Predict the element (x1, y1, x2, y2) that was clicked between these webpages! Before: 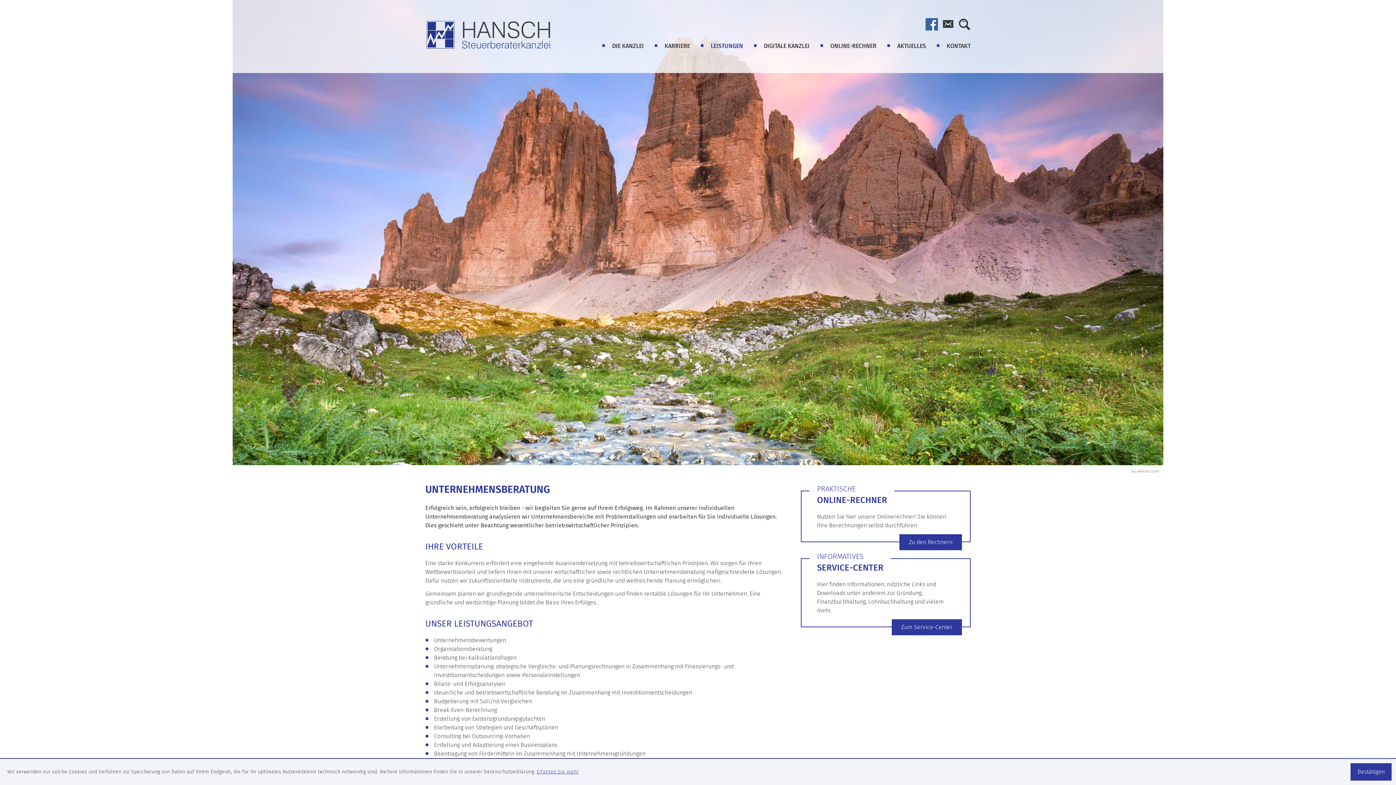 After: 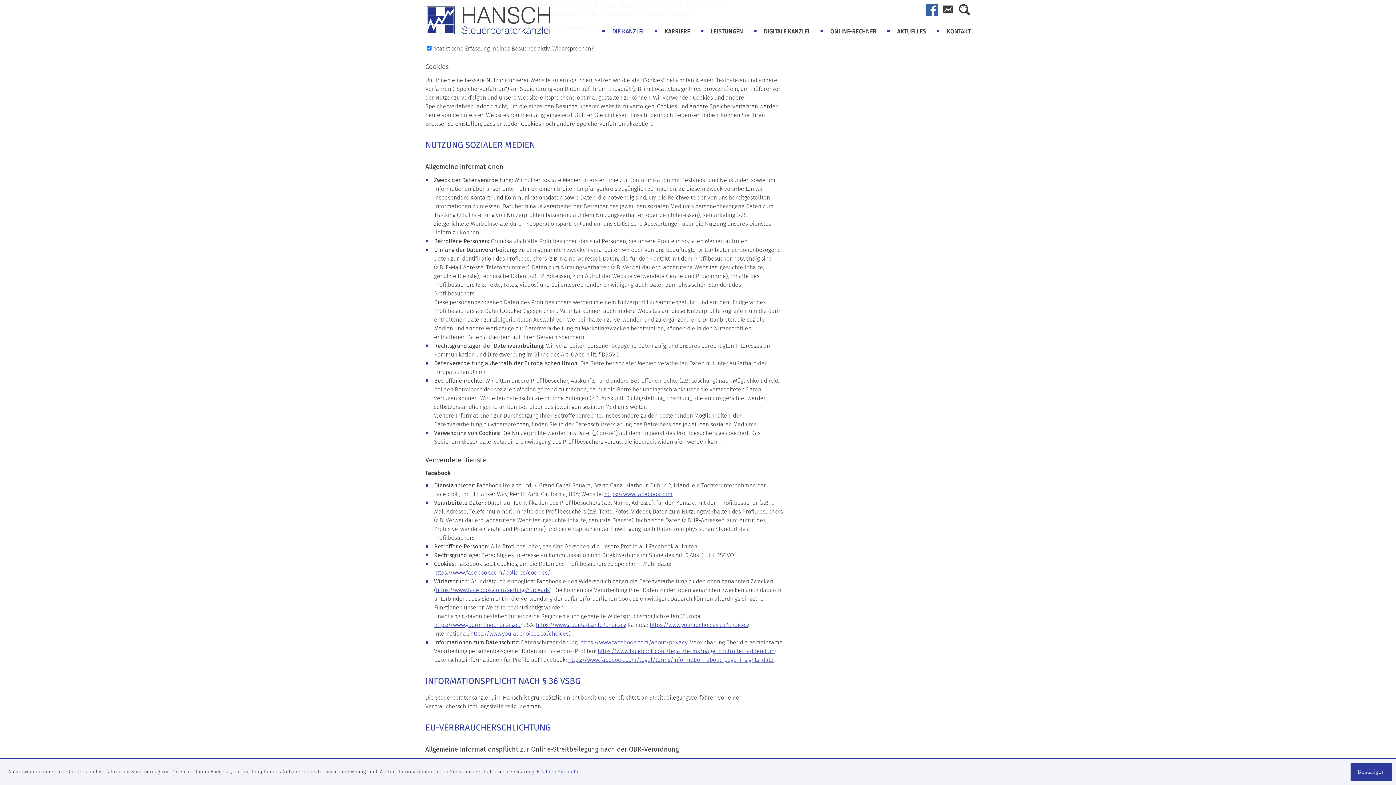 Action: bbox: (536, 769, 578, 775) label: Erfahren Sie mehr über Cookies